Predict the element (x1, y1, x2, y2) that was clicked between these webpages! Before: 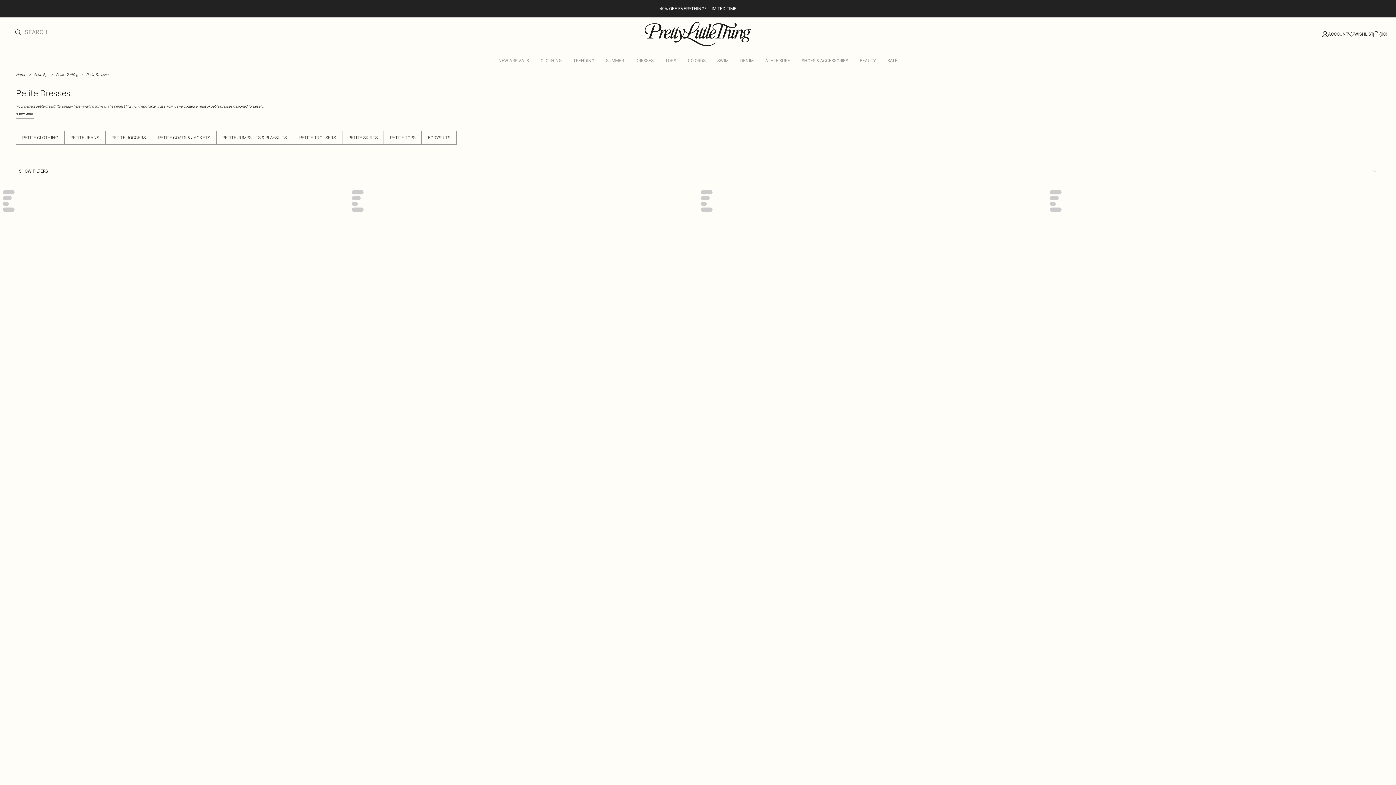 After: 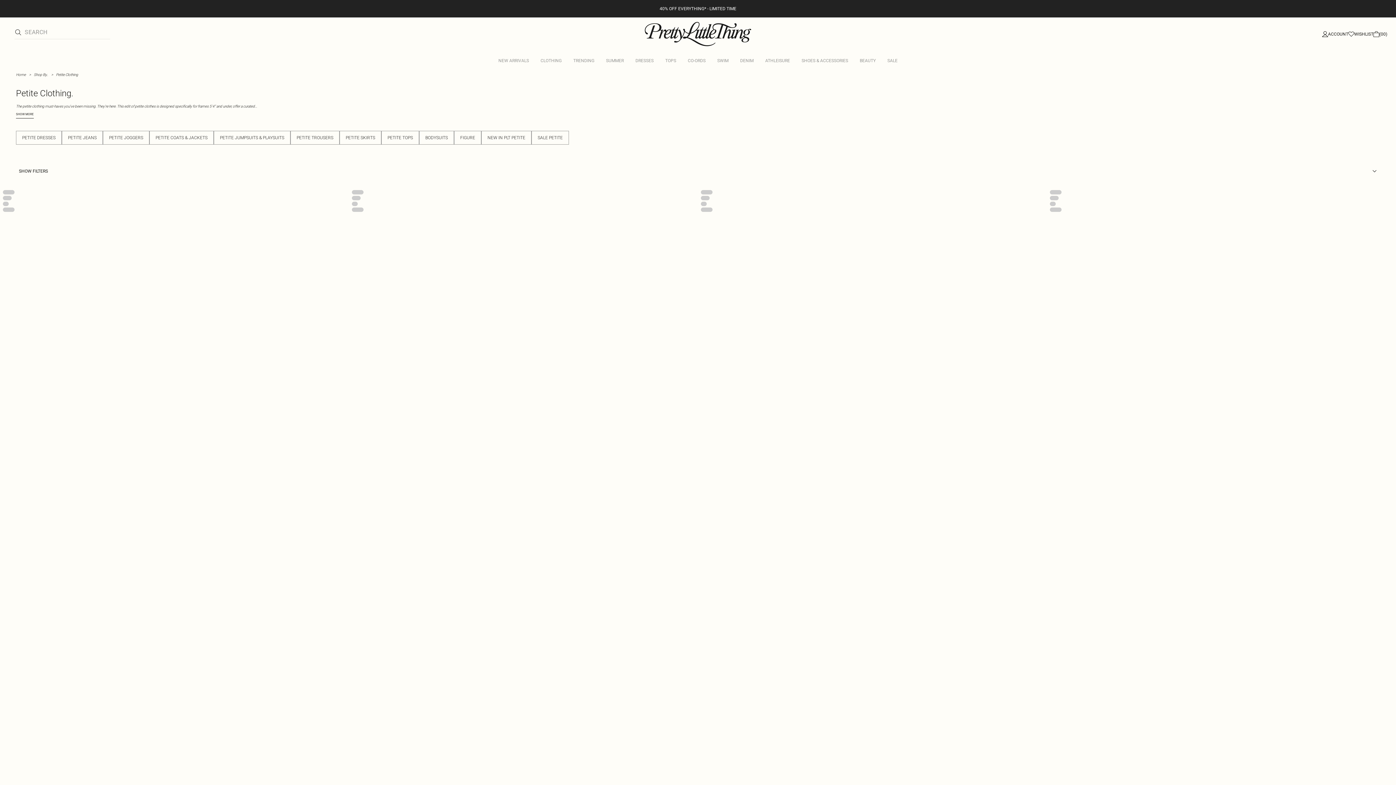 Action: label: Petite Clothing bbox: (56, 72, 78, 76)